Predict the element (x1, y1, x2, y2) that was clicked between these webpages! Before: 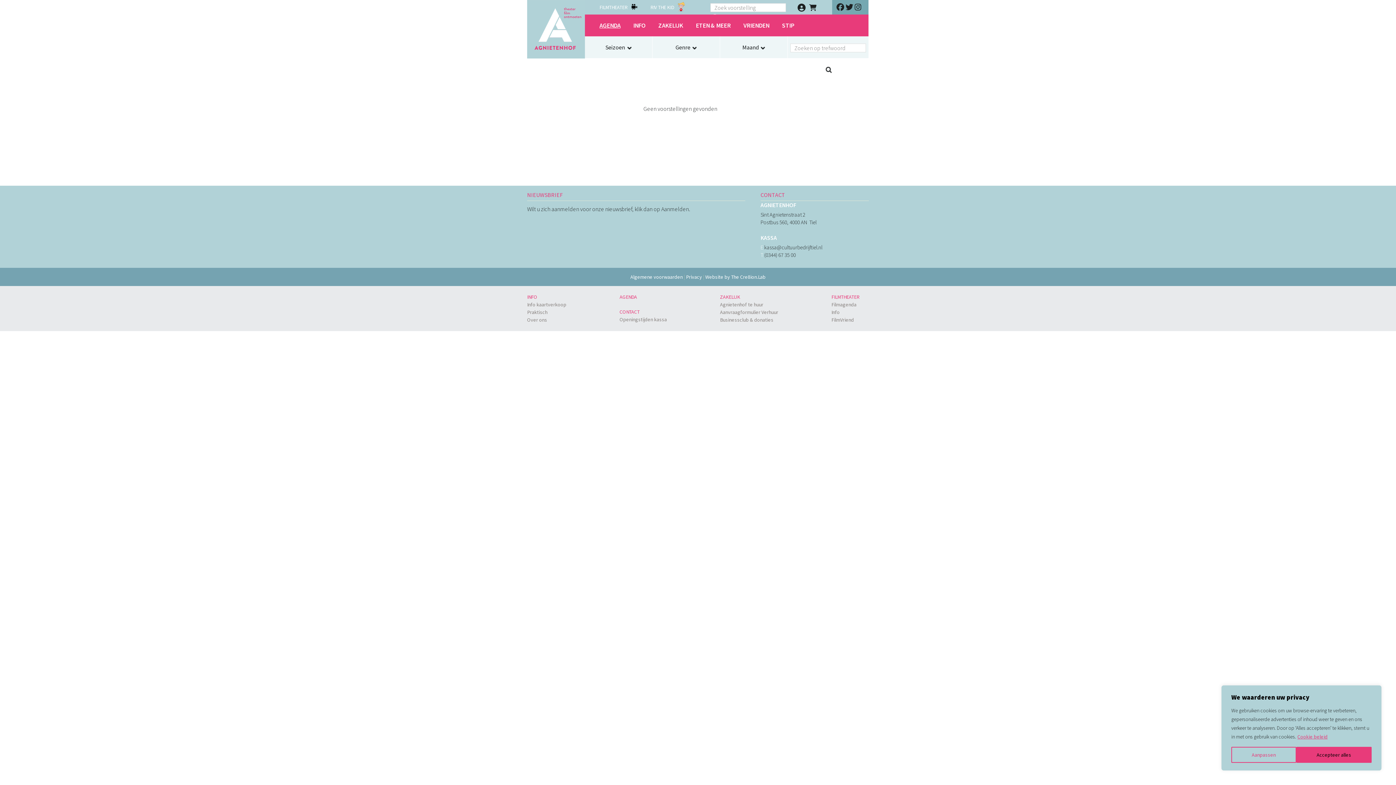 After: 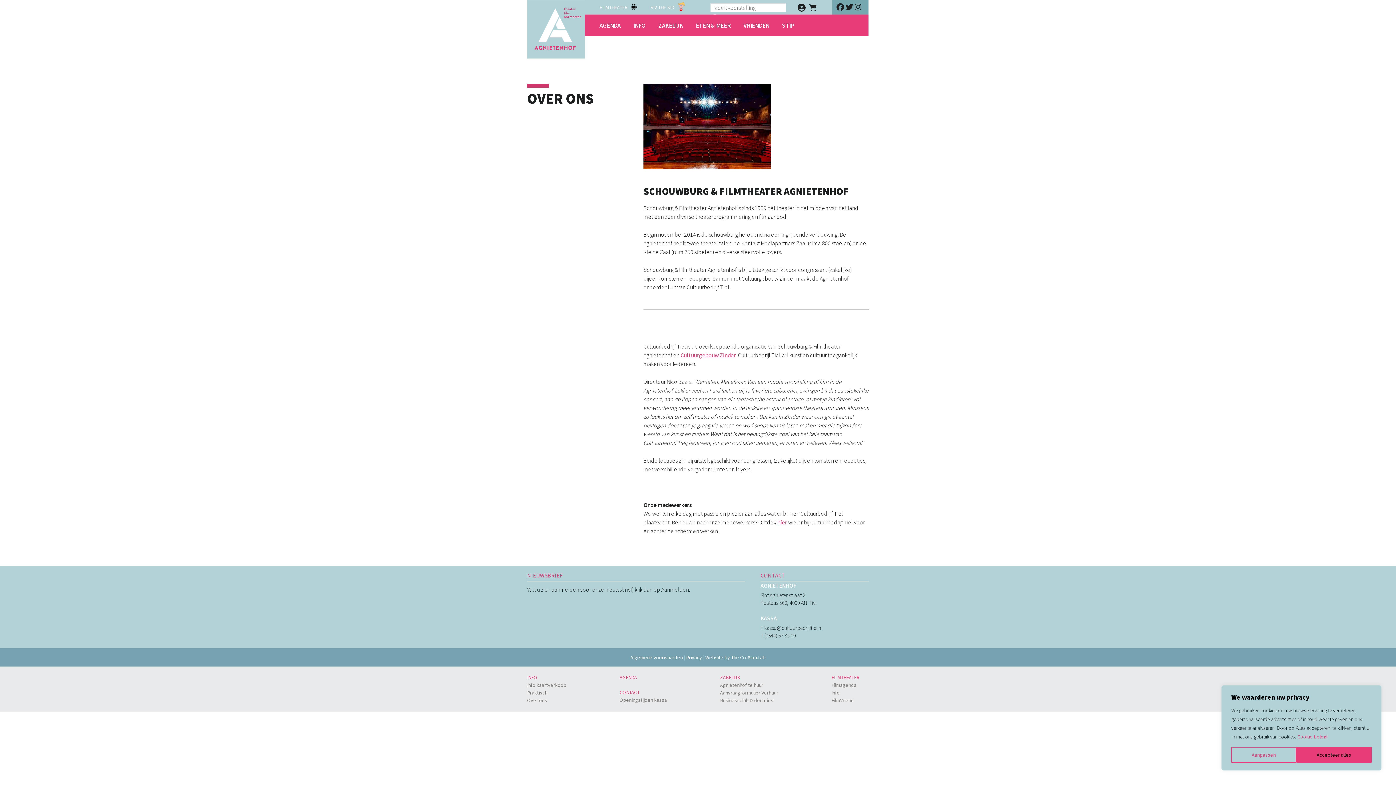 Action: bbox: (527, 316, 547, 323) label: Over ons